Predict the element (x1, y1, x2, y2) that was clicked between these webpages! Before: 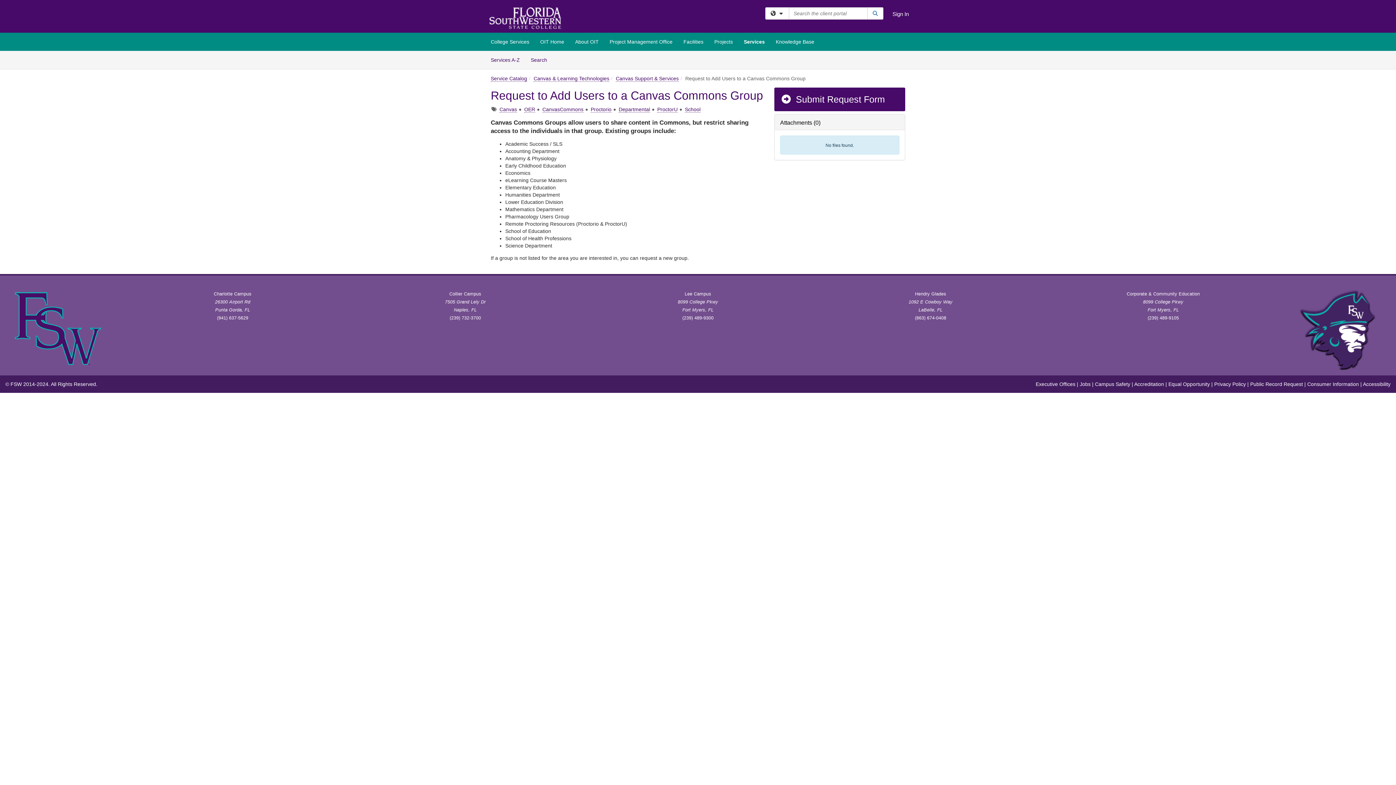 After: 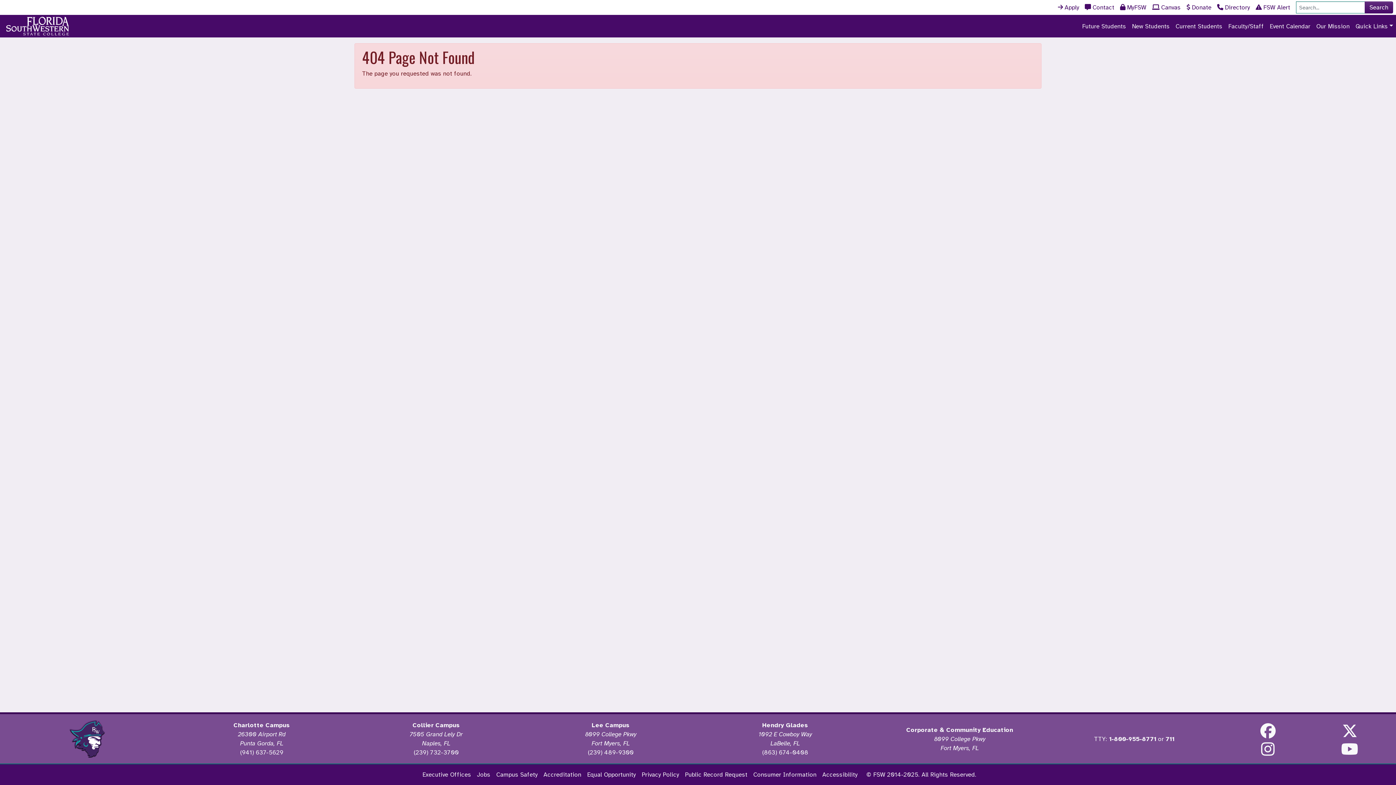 Action: label: Public Record Request bbox: (1250, 381, 1303, 387)